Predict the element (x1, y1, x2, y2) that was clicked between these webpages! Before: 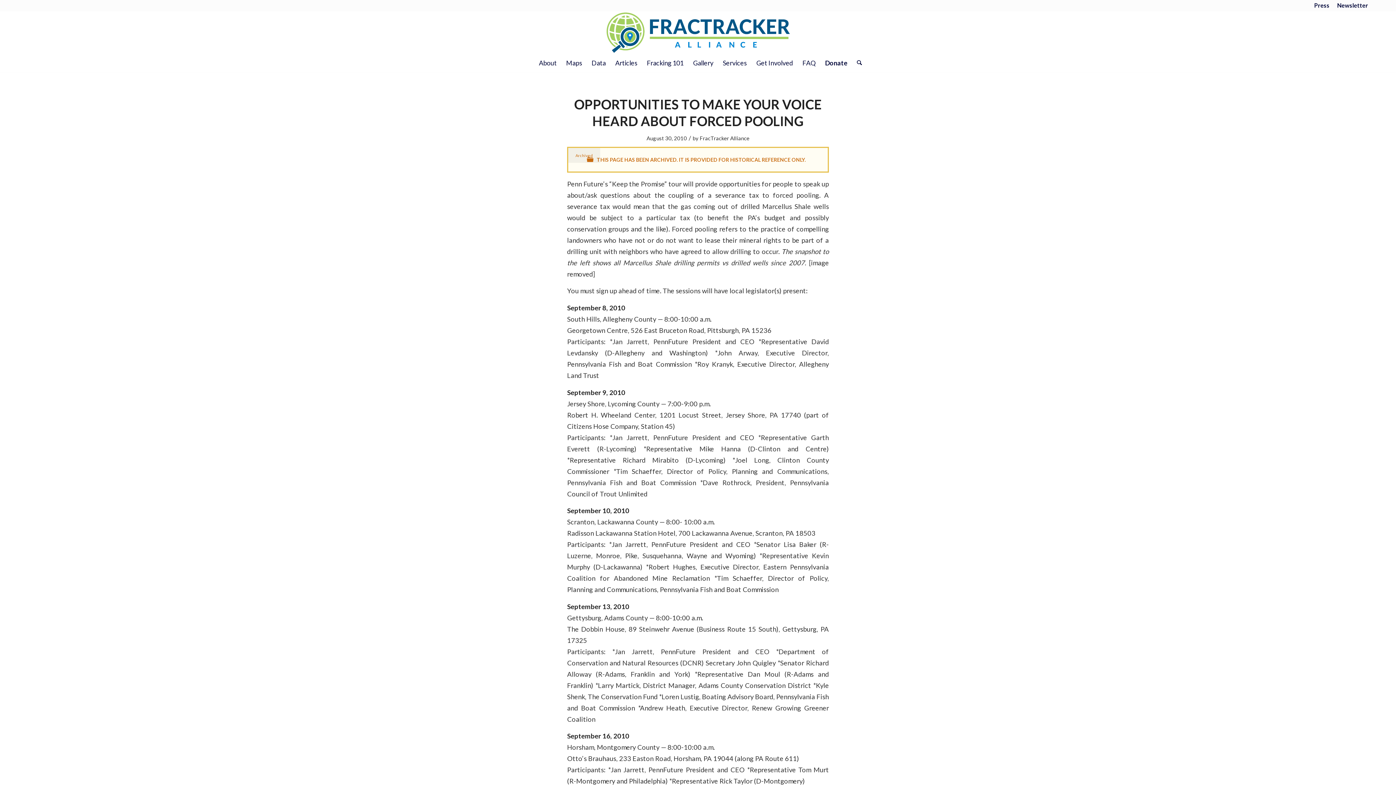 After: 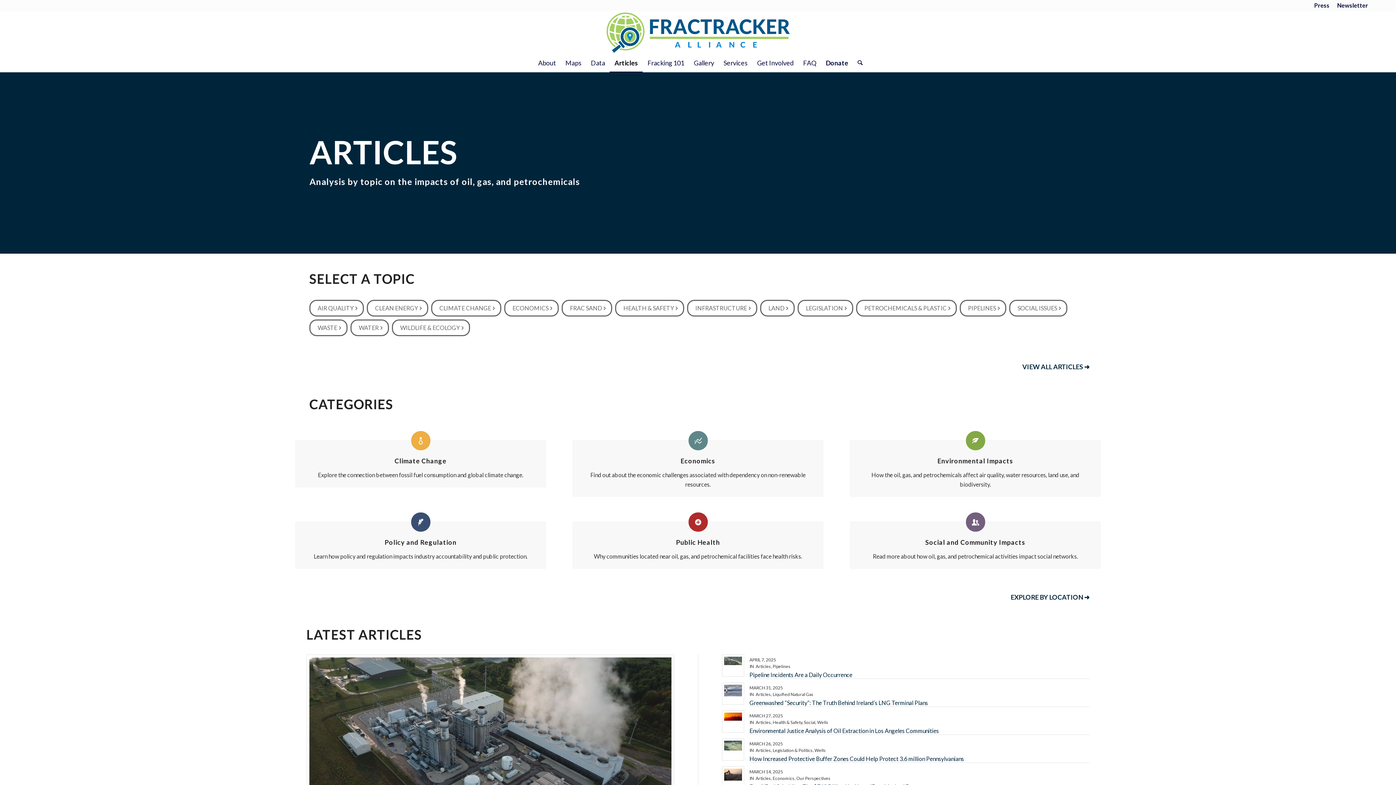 Action: bbox: (610, 53, 642, 72) label: Articles